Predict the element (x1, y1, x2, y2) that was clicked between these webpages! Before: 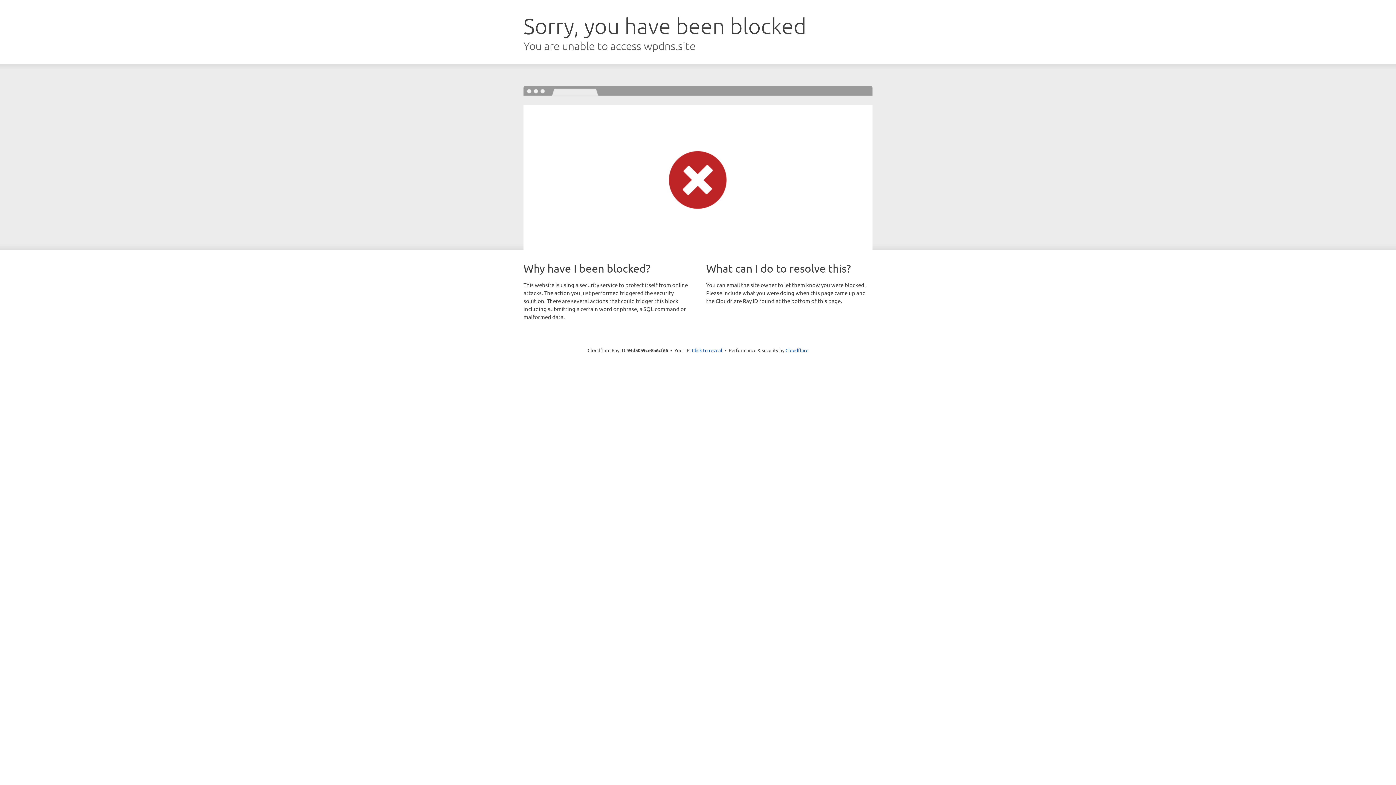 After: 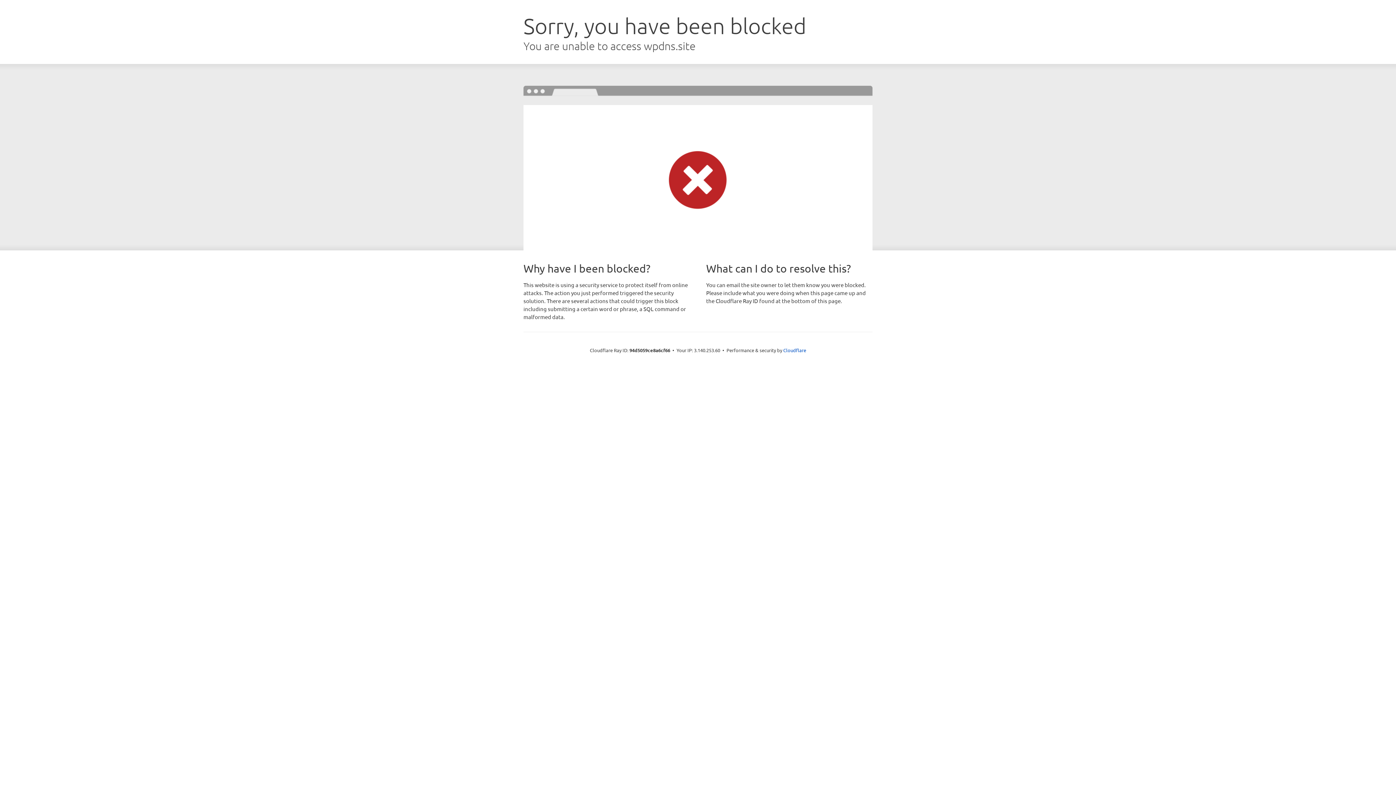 Action: bbox: (692, 346, 722, 353) label: Click to reveal